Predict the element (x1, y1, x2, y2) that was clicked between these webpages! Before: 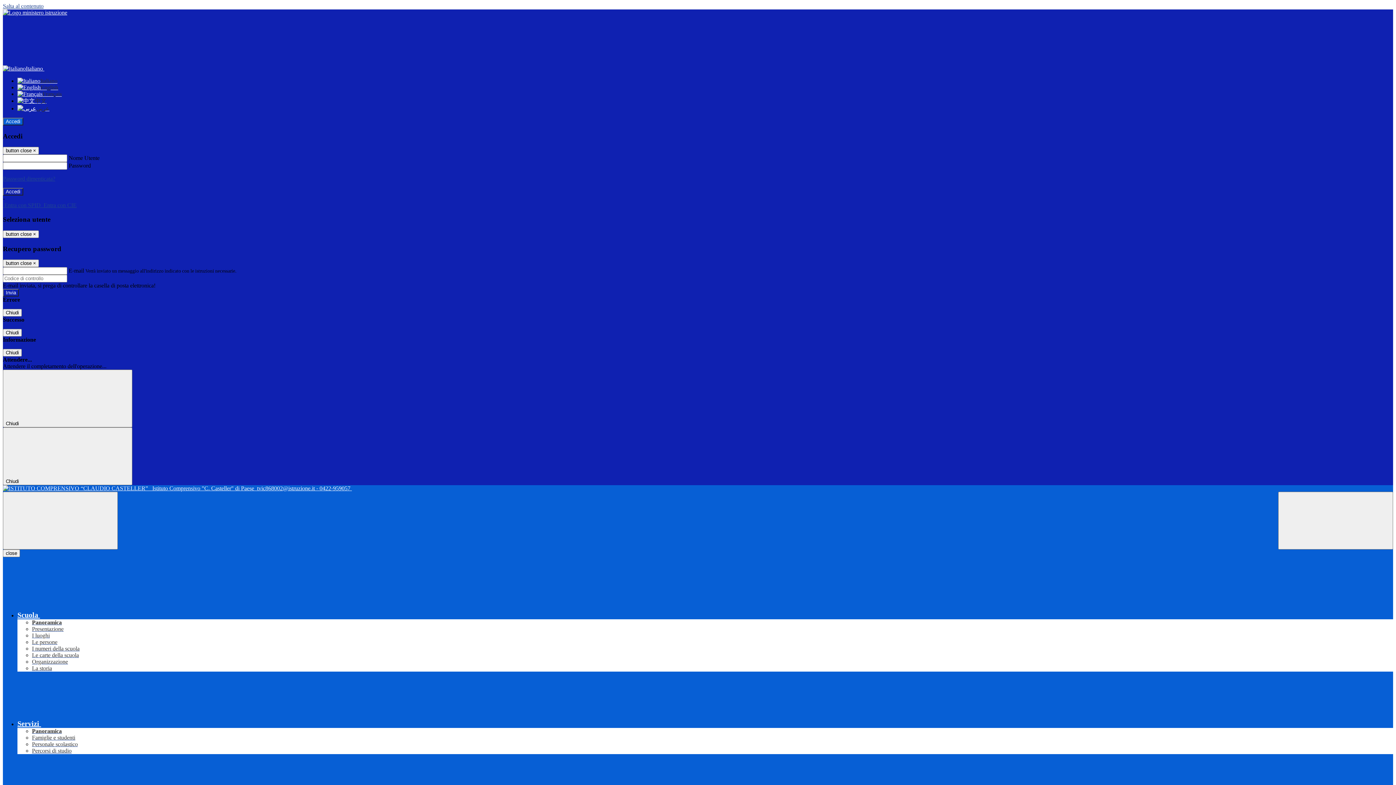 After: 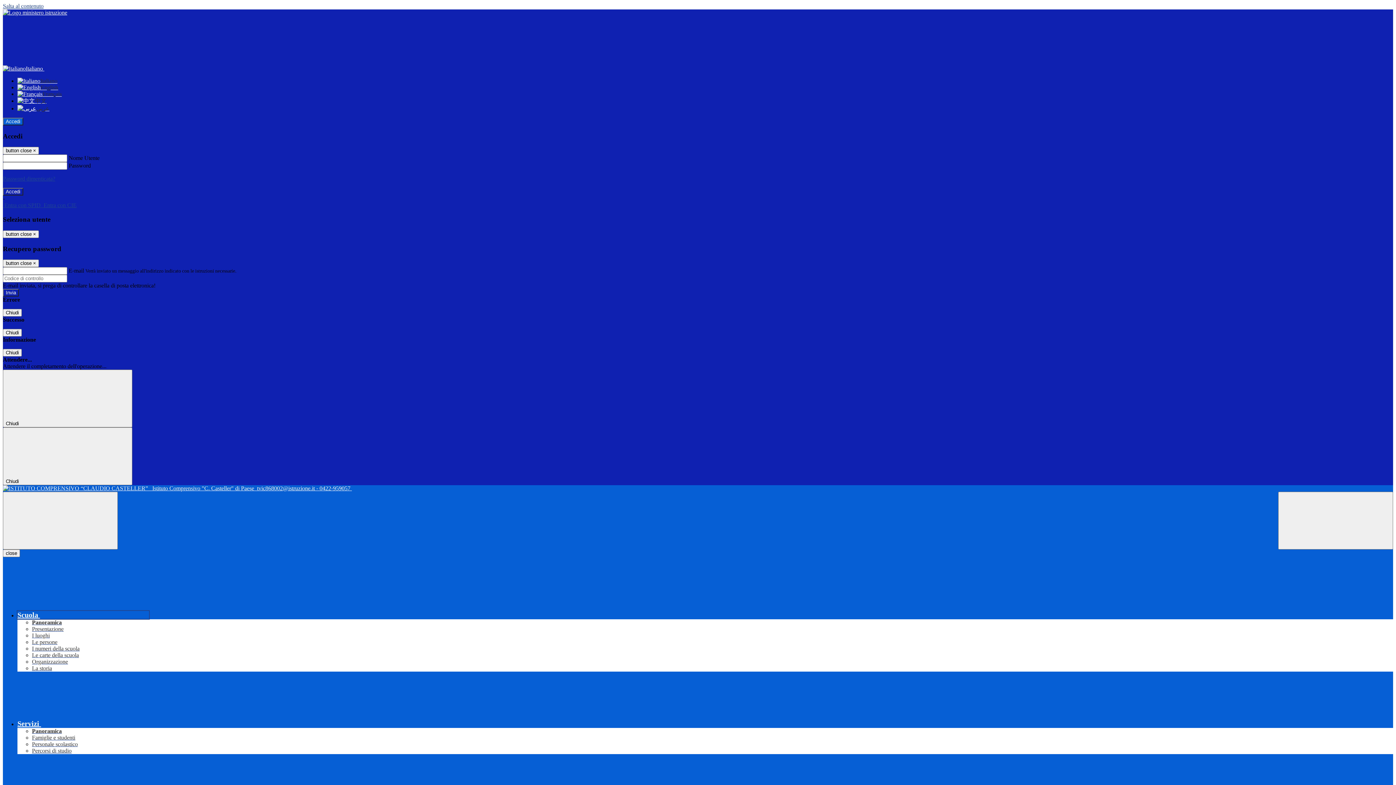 Action: label: Scuola  bbox: (17, 611, 149, 619)